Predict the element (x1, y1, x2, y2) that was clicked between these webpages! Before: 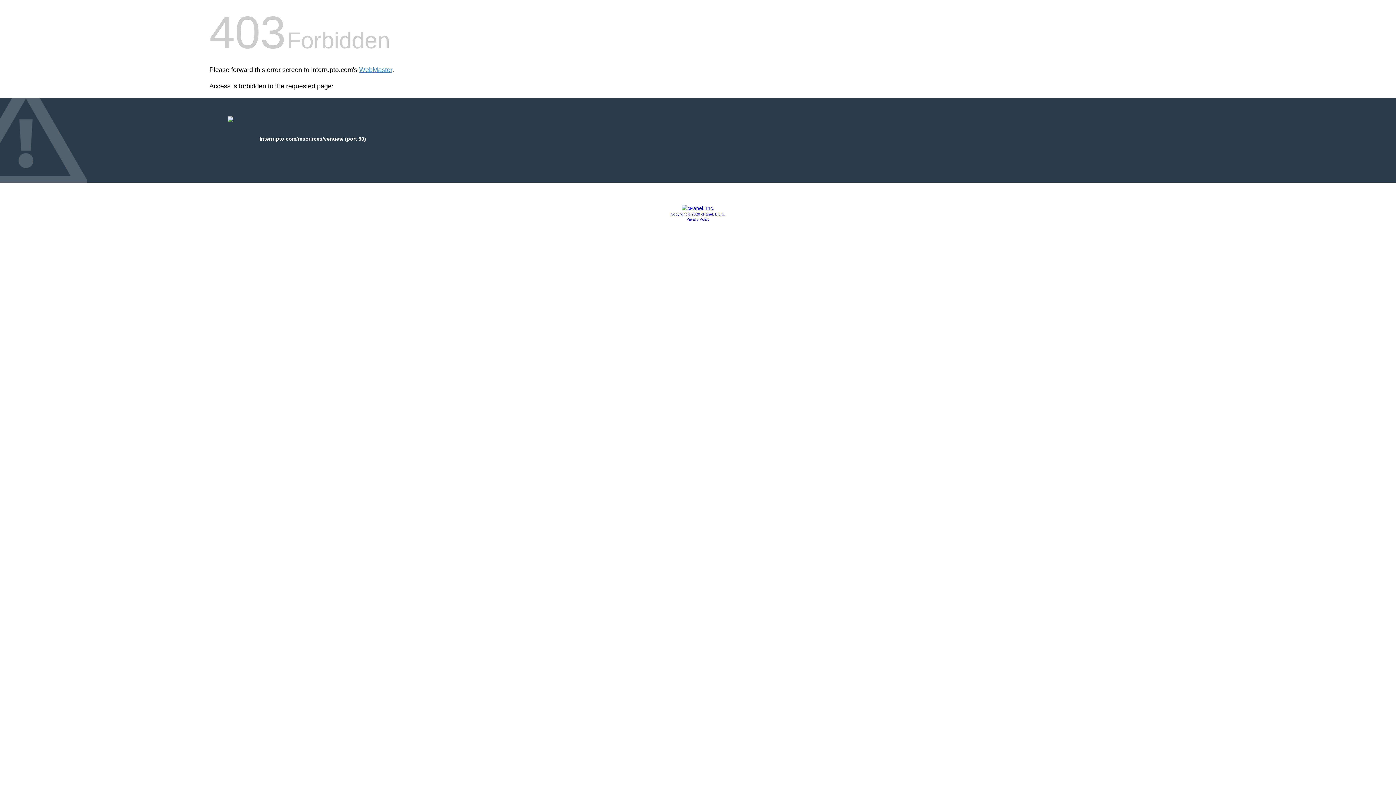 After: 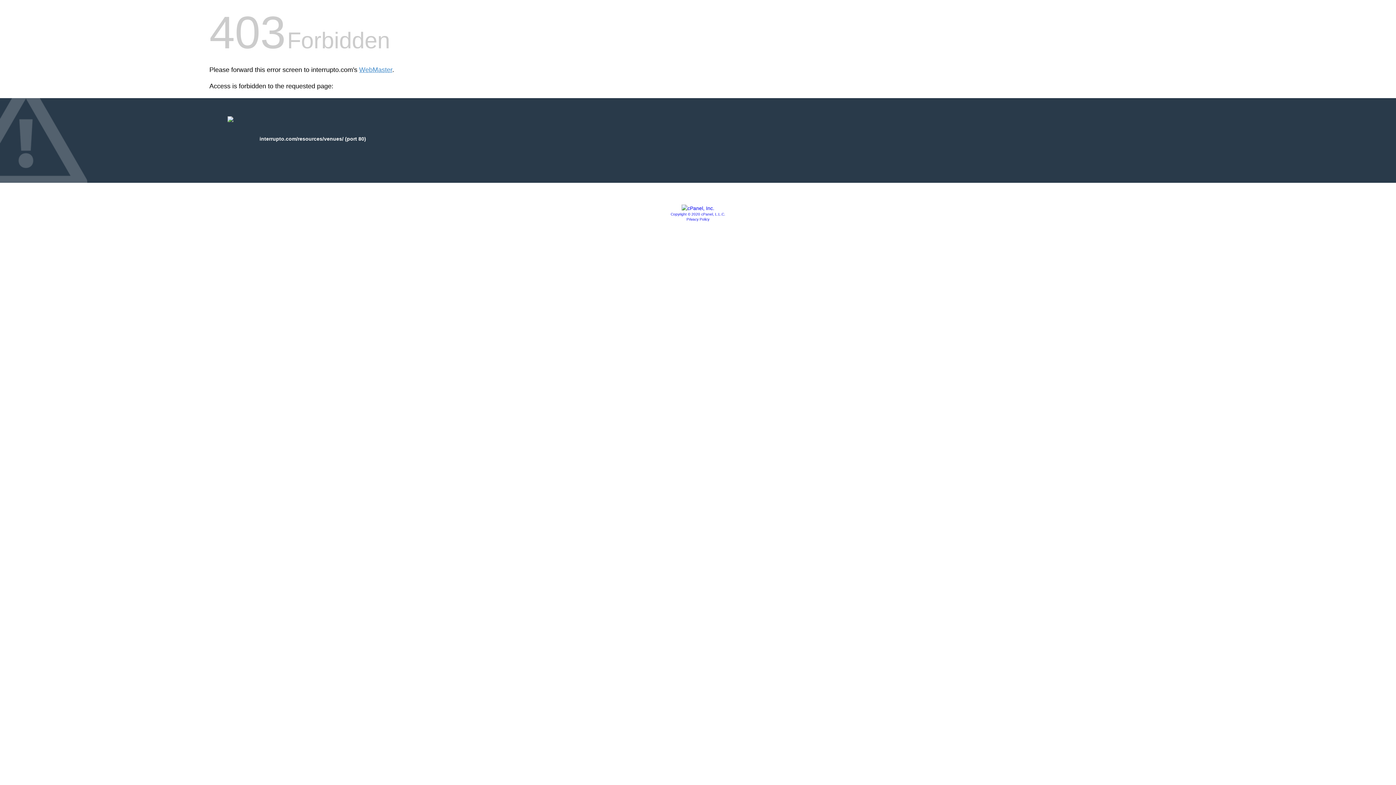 Action: bbox: (681, 205, 714, 211)